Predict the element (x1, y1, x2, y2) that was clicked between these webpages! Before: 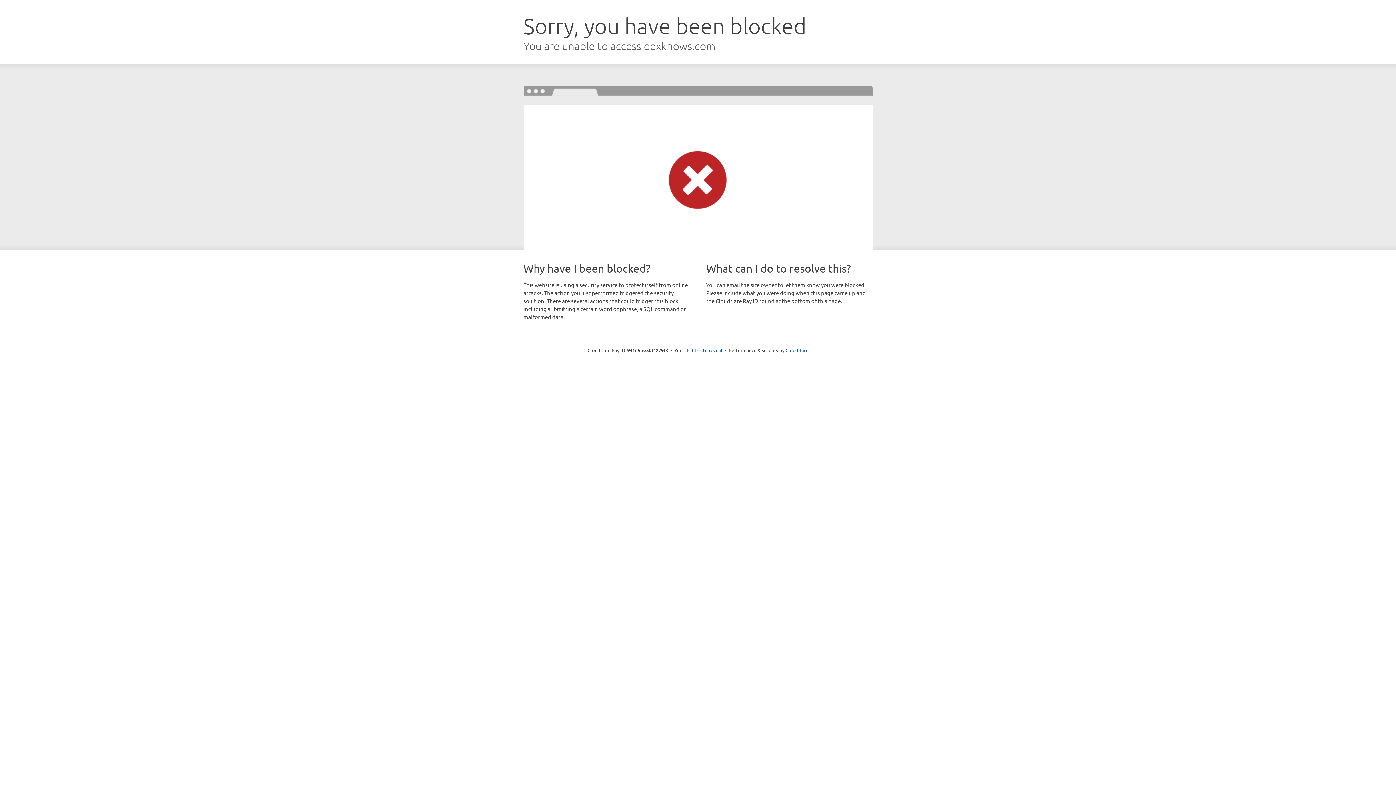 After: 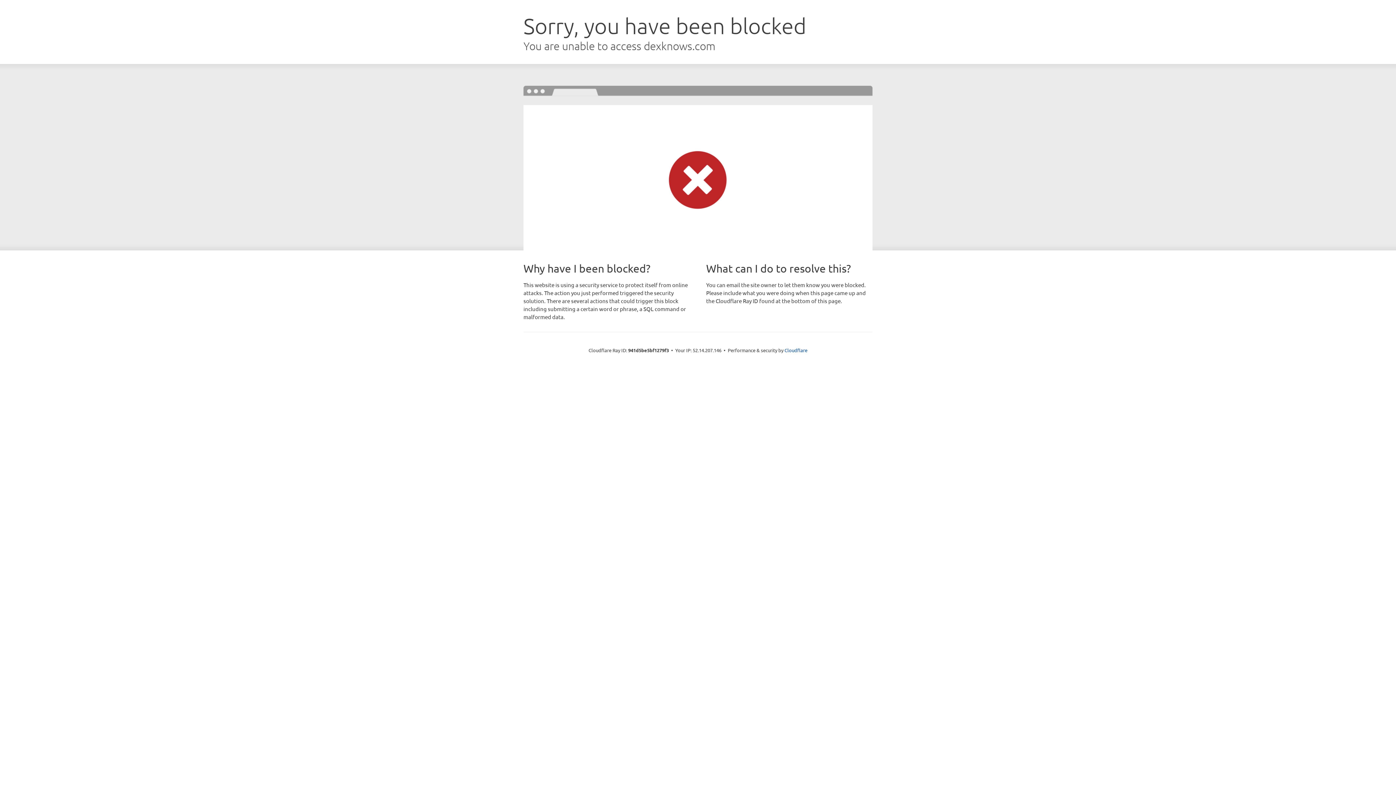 Action: bbox: (692, 346, 722, 353) label: Click to reveal